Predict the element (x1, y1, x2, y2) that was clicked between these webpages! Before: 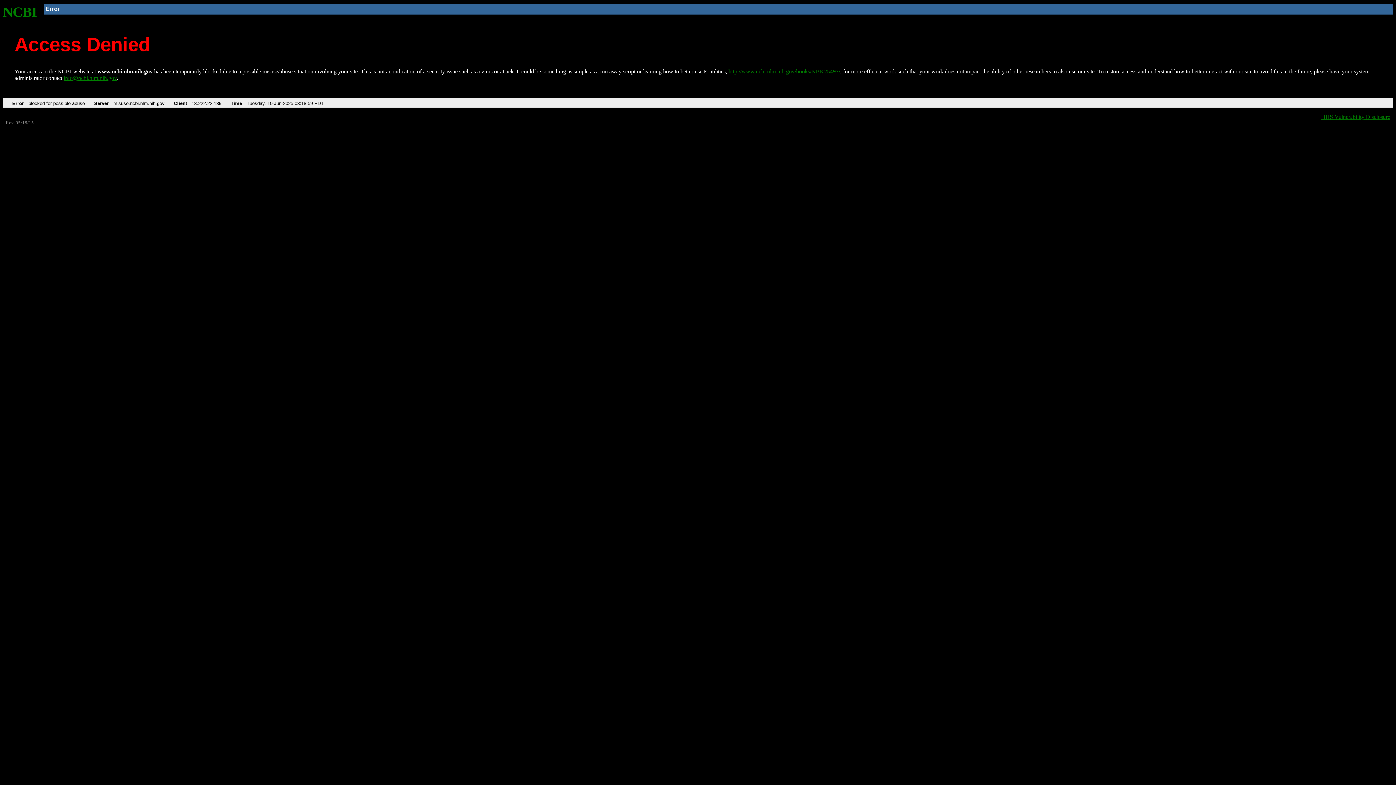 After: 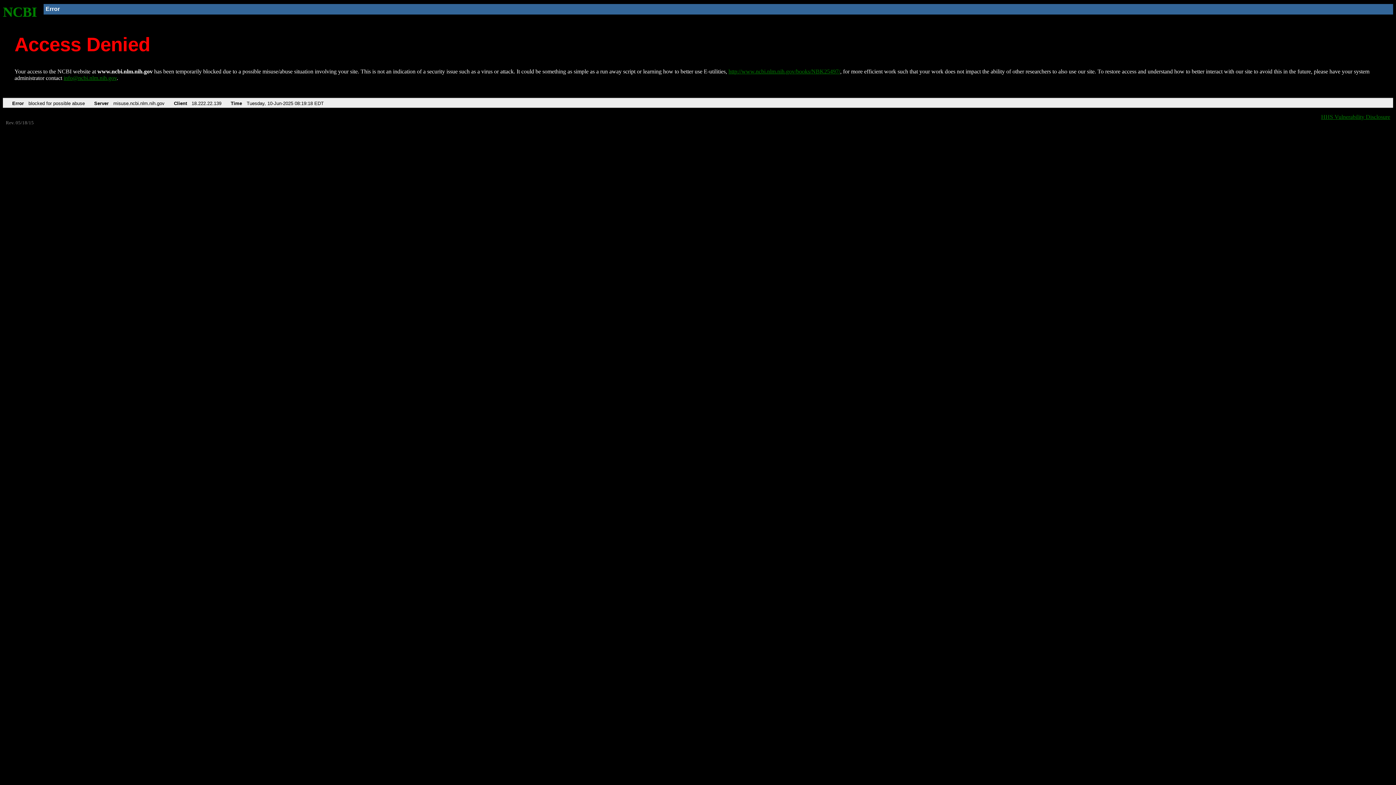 Action: bbox: (728, 68, 840, 74) label: http://www.ncbi.nlm.nih.gov/books/NBK25497/